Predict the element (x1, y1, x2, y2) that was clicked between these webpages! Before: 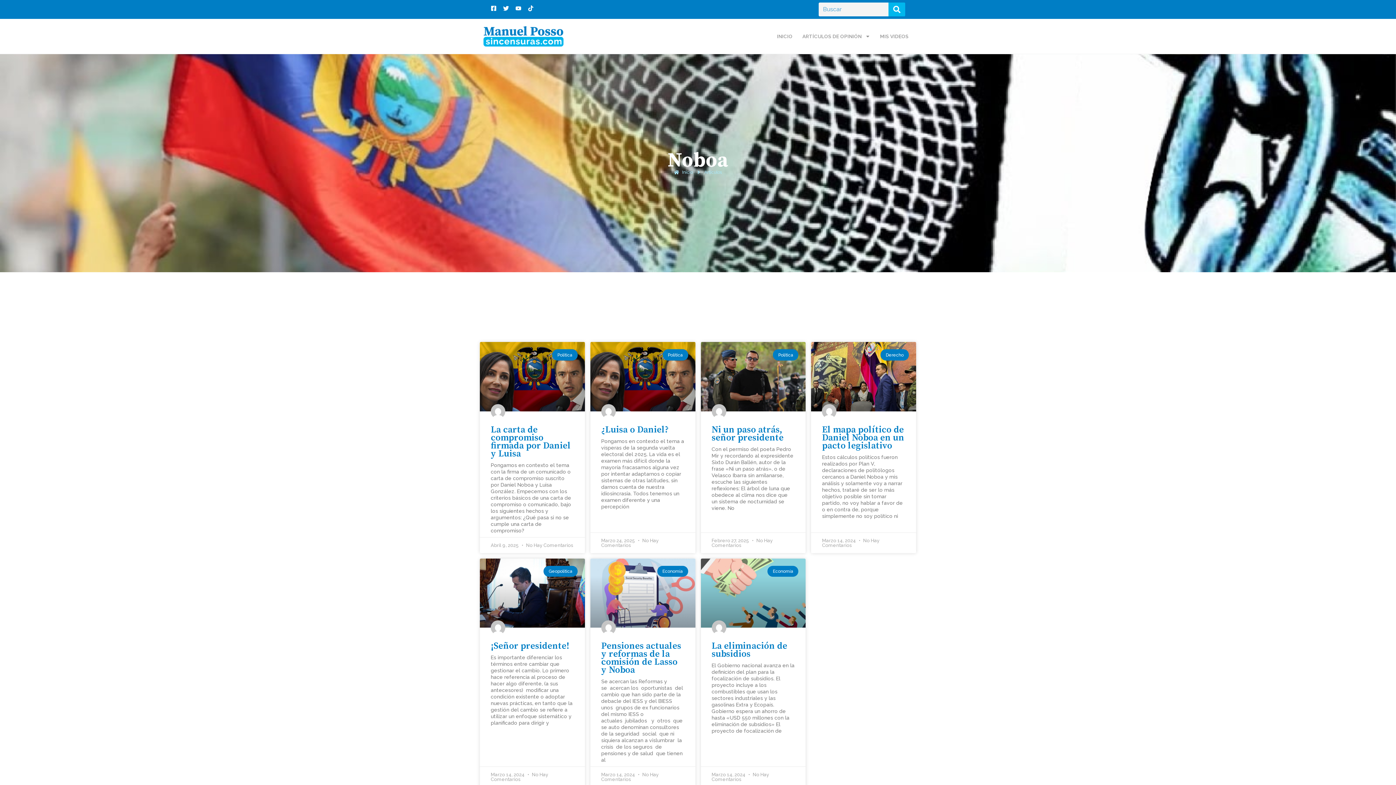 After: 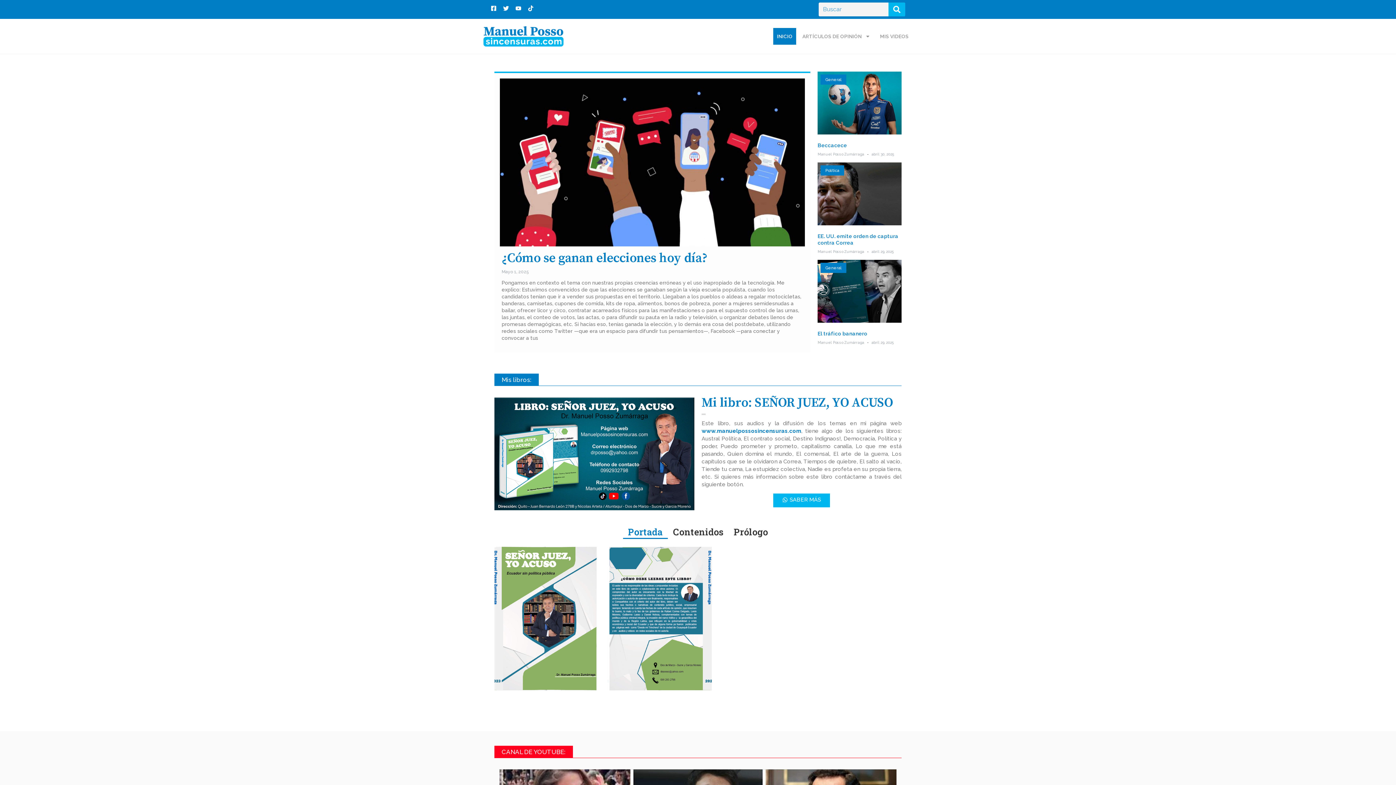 Action: bbox: (773, 27, 796, 44) label: INICIO